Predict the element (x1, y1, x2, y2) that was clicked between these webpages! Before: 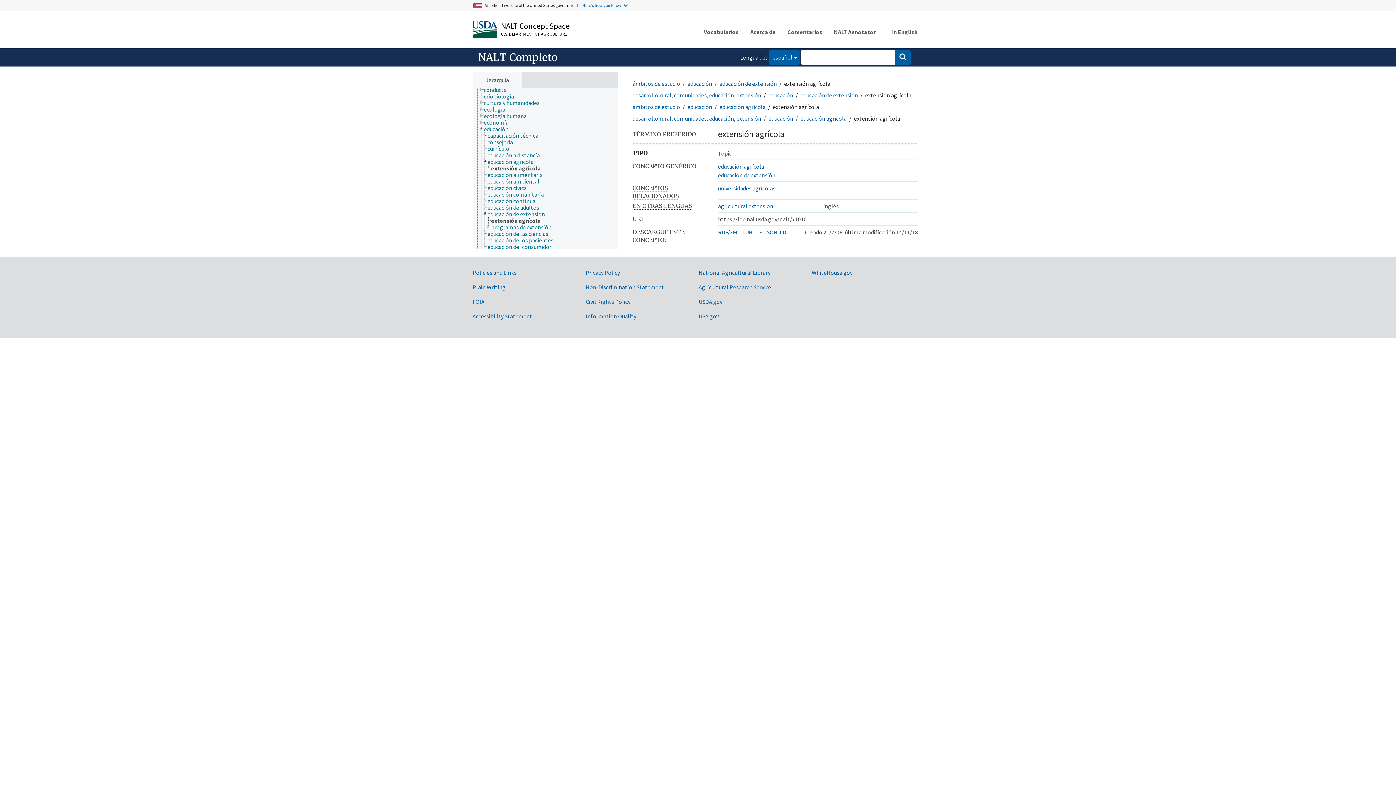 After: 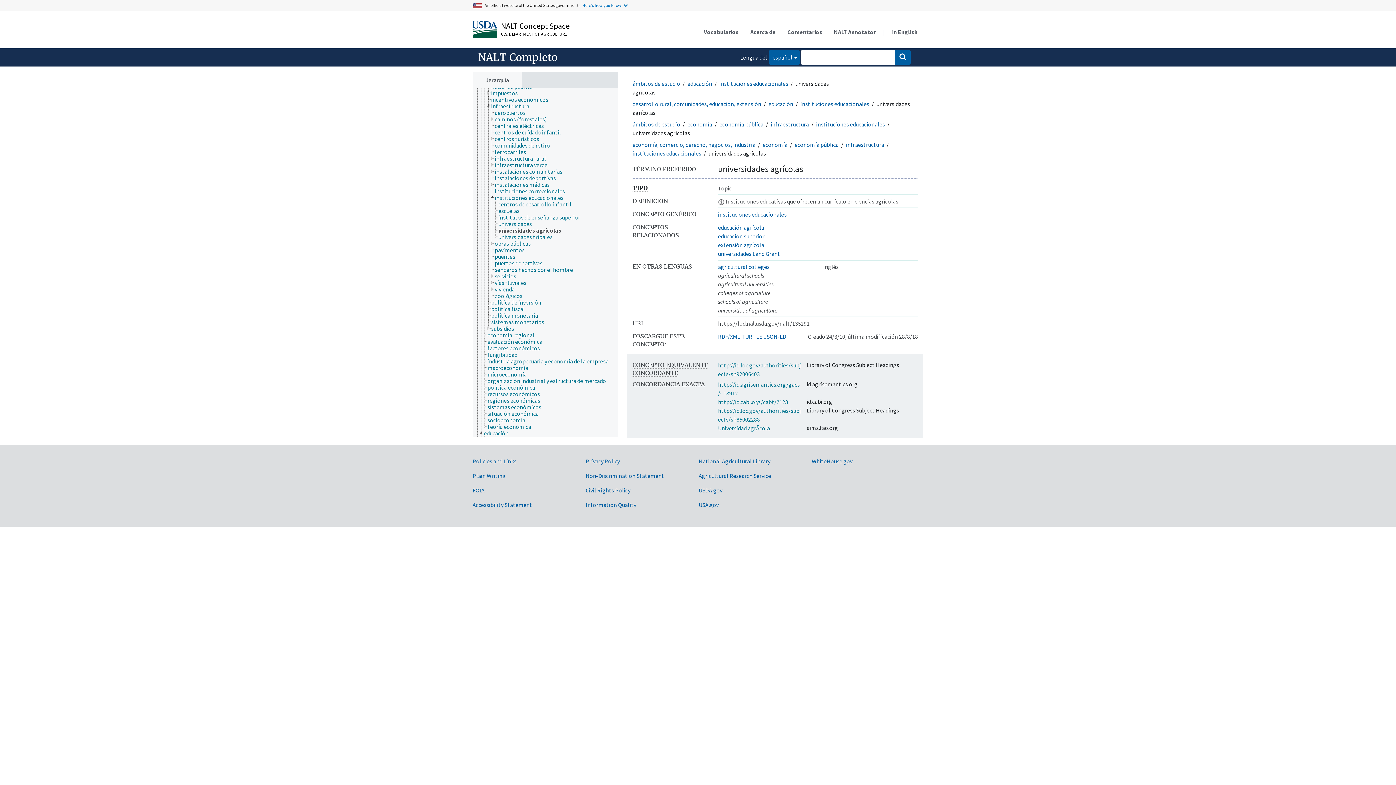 Action: bbox: (718, 184, 775, 191) label: universidades agrícolas